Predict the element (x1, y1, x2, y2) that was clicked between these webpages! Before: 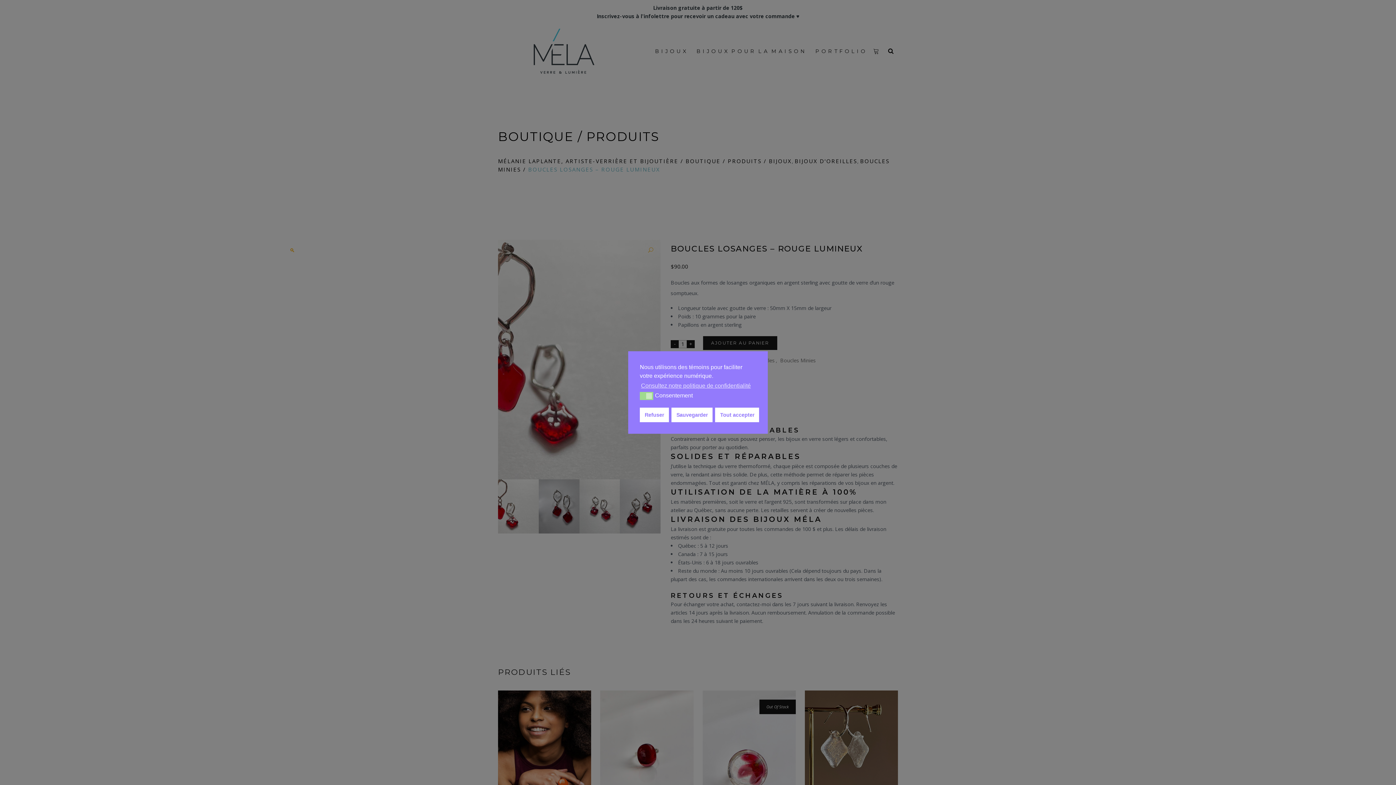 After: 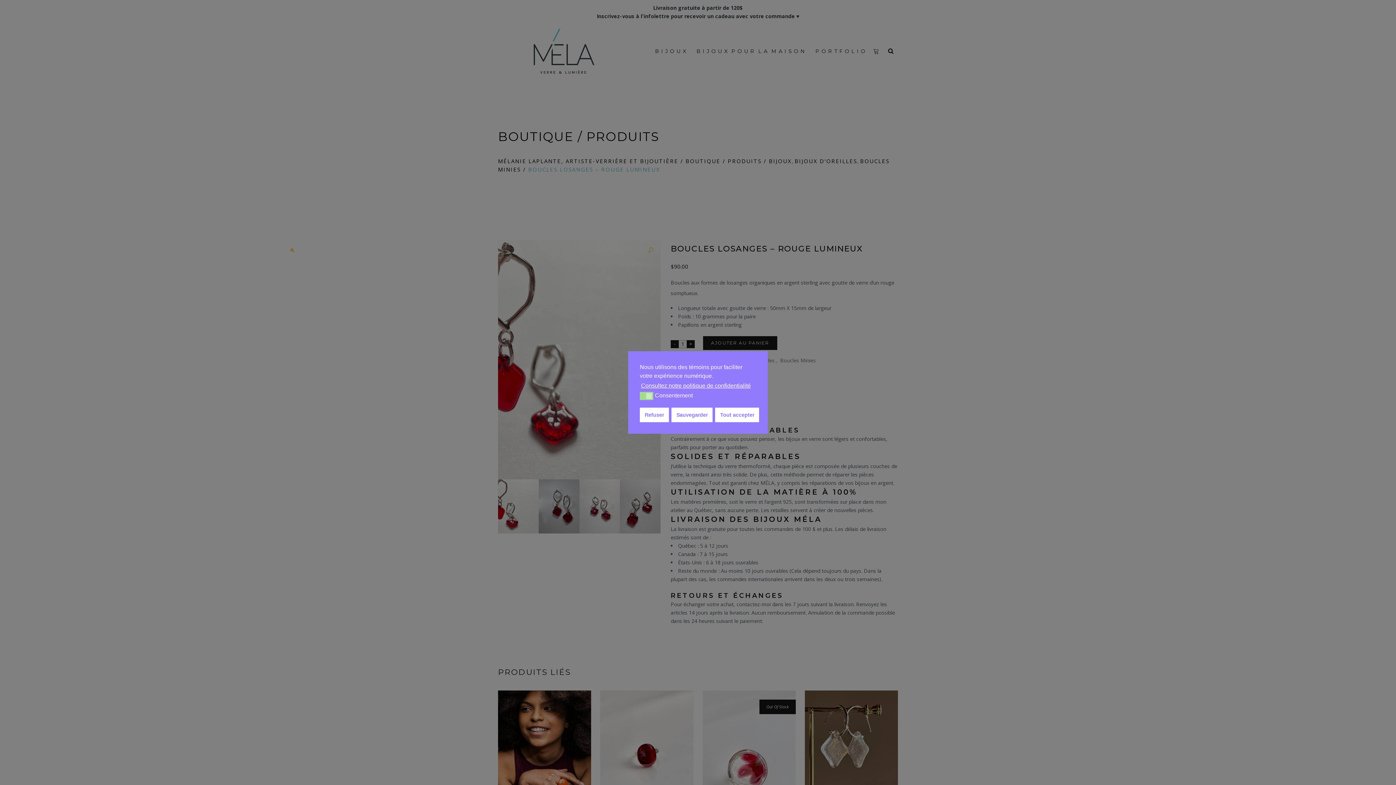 Action: bbox: (640, 380, 752, 391) label: cookies - Consultez notre politique de confidentialité